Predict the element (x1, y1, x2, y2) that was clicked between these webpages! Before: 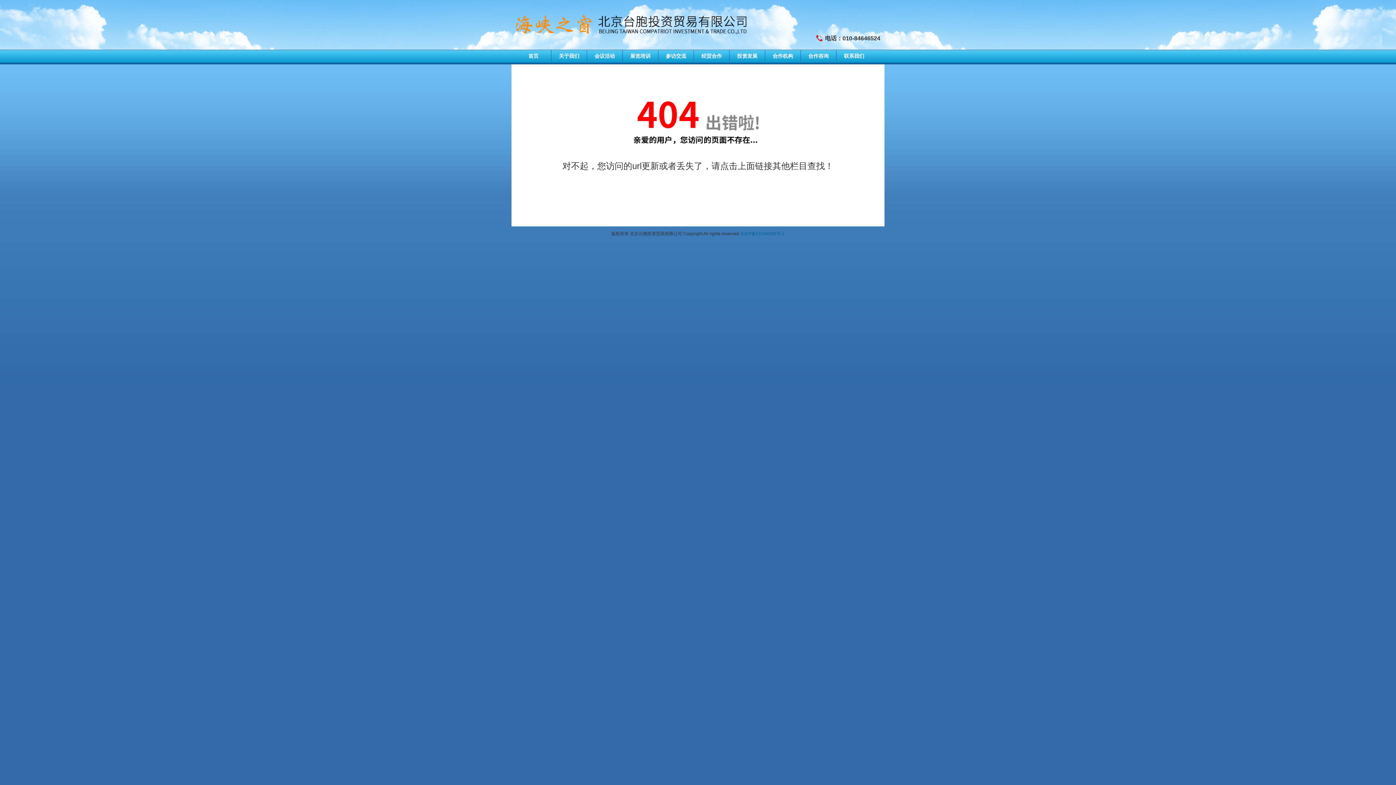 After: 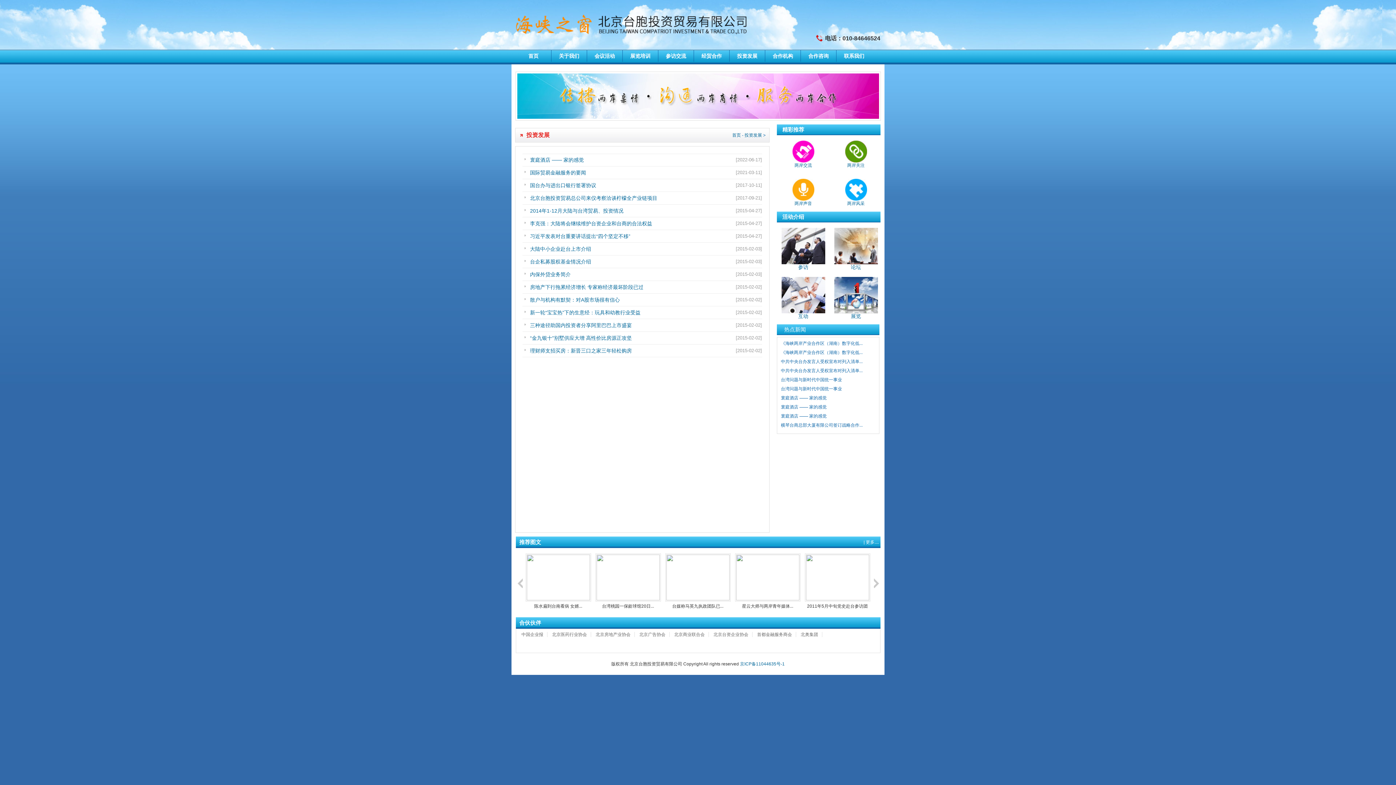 Action: label: 投资发展 bbox: (729, 49, 765, 61)